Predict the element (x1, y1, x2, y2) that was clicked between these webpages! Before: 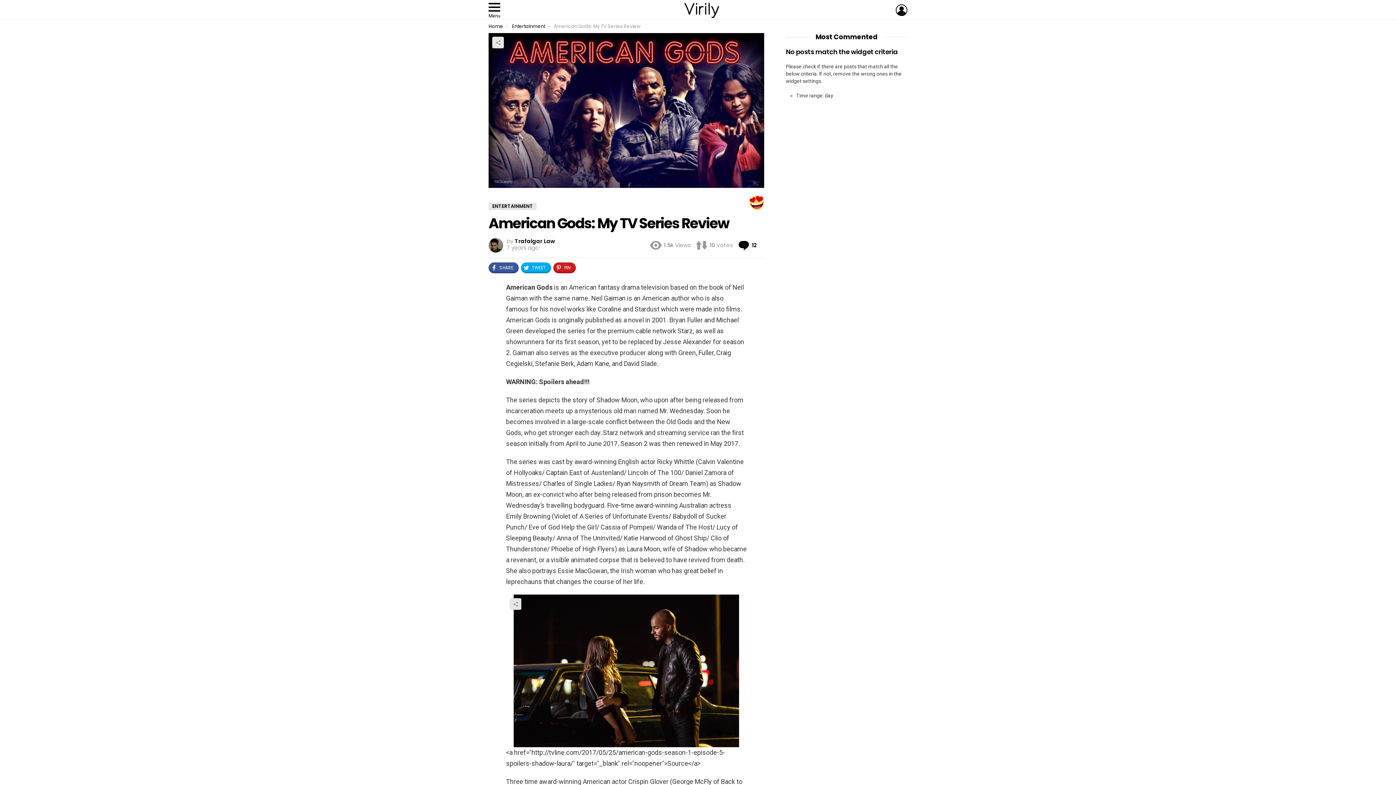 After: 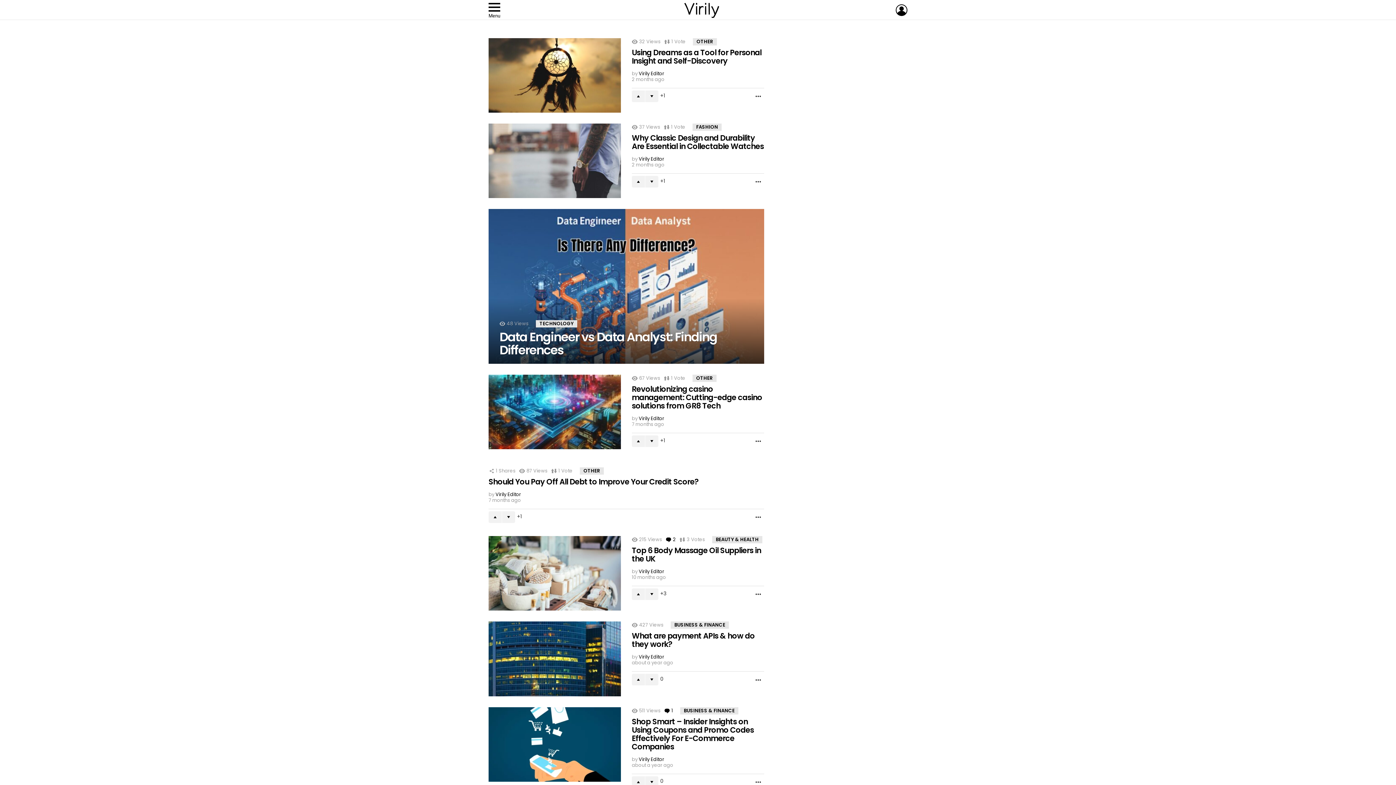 Action: label: Home bbox: (488, 22, 503, 29)